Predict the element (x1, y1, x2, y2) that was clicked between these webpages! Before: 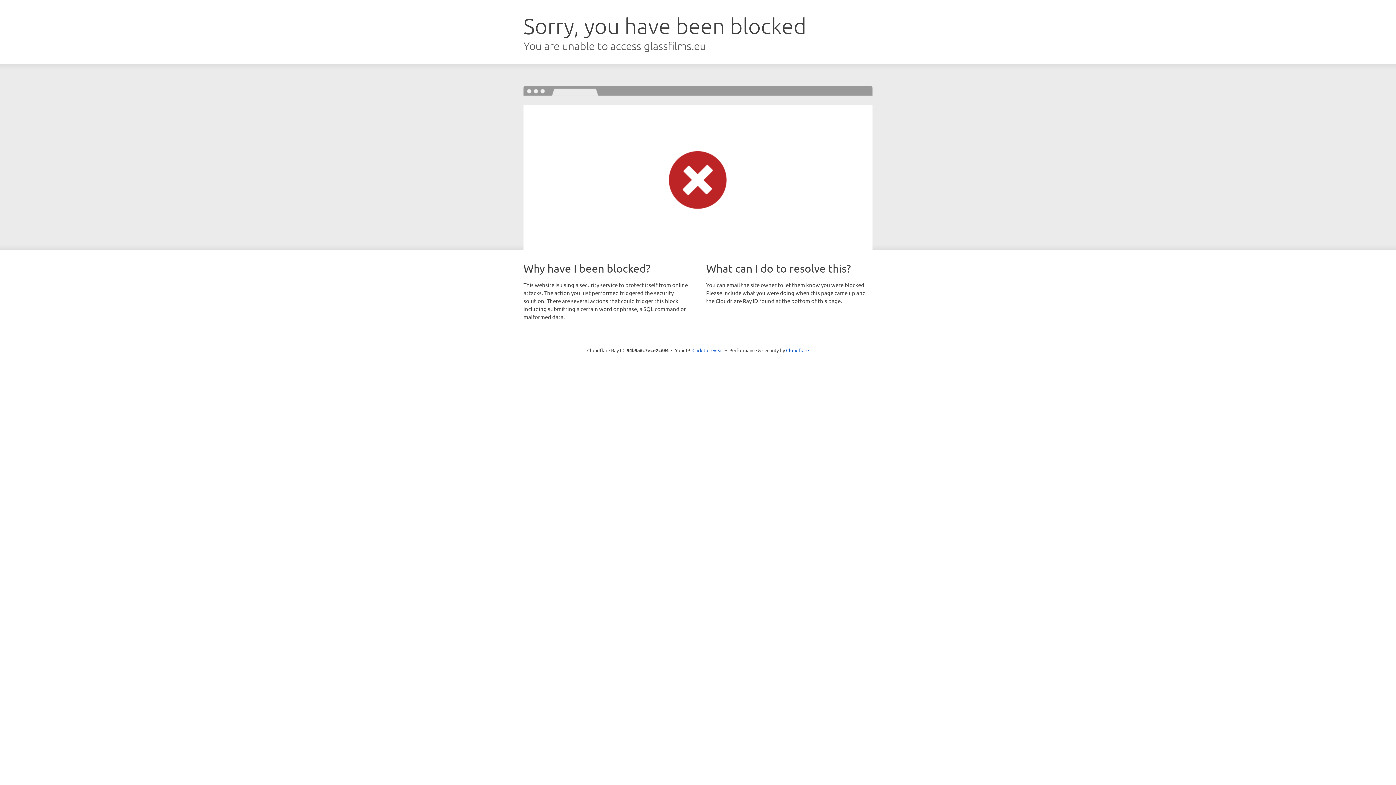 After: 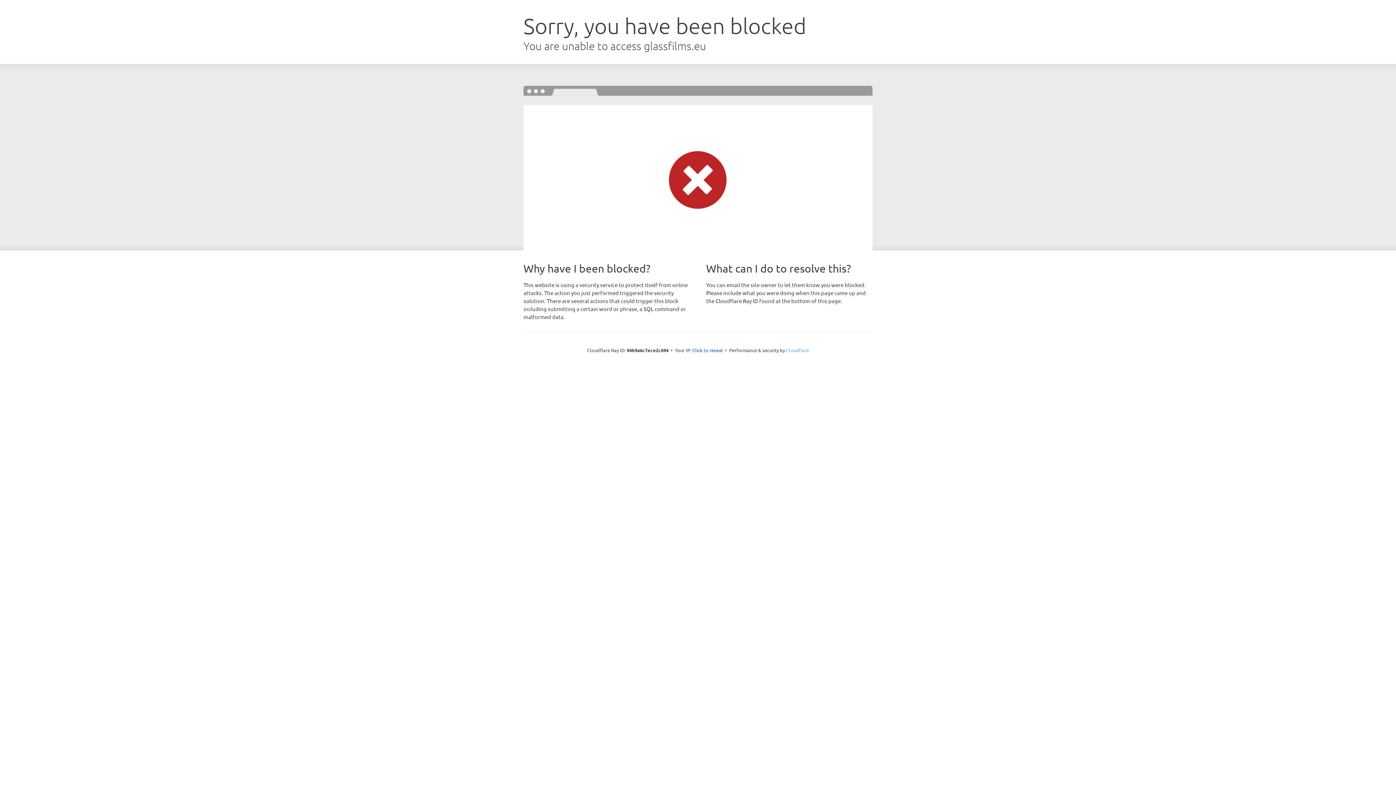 Action: bbox: (786, 347, 809, 353) label: Cloudflare